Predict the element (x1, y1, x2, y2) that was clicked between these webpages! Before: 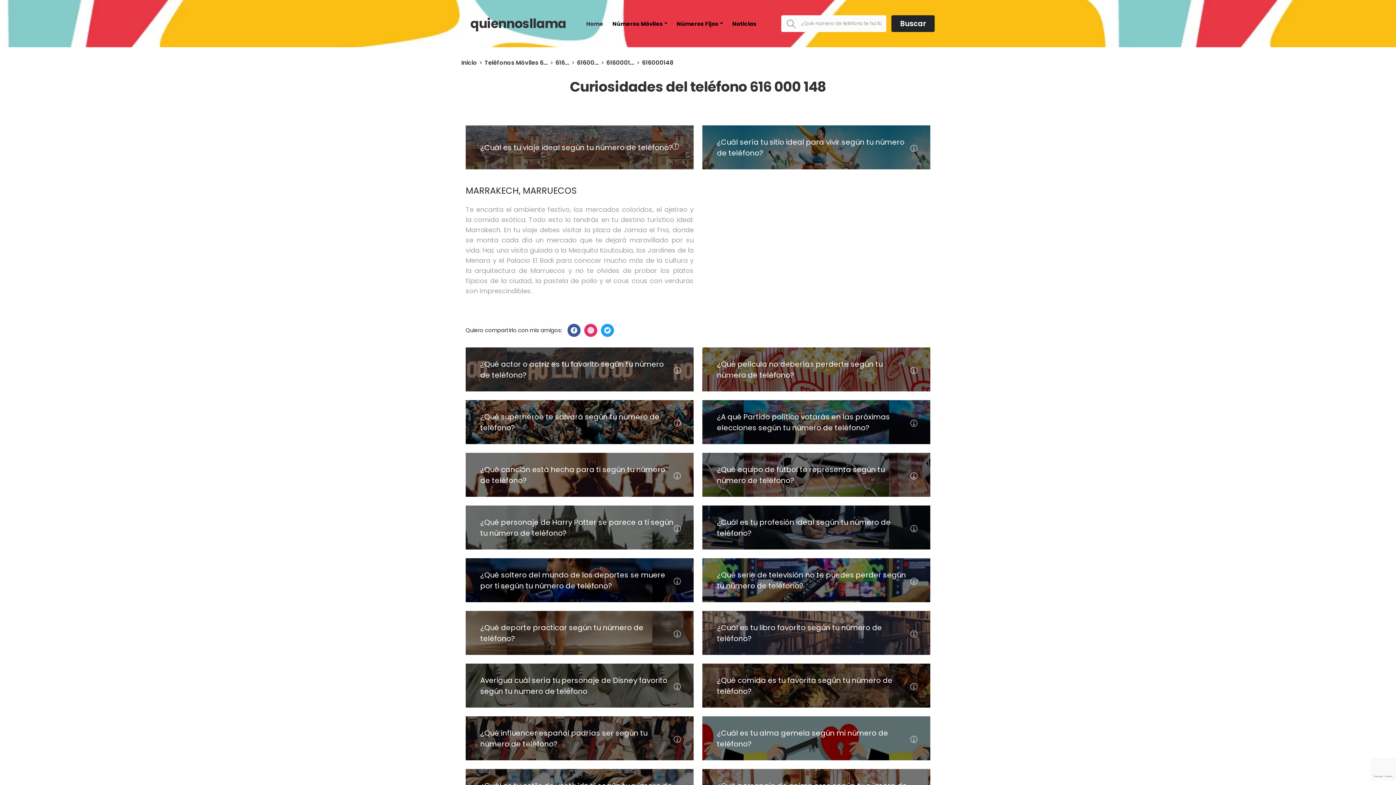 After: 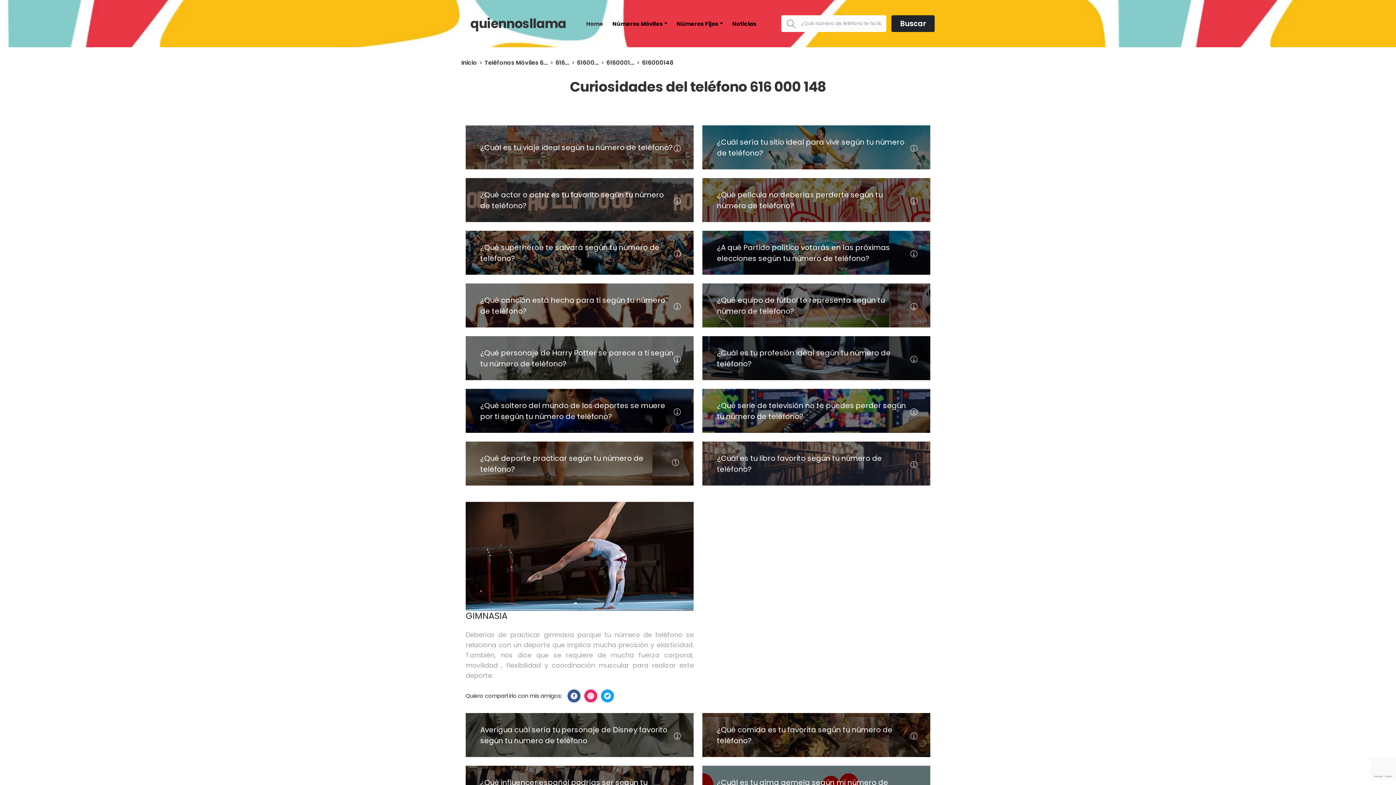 Action: bbox: (465, 611, 693, 655) label: ¿Qué deporte practicar según tu número de teléfono?